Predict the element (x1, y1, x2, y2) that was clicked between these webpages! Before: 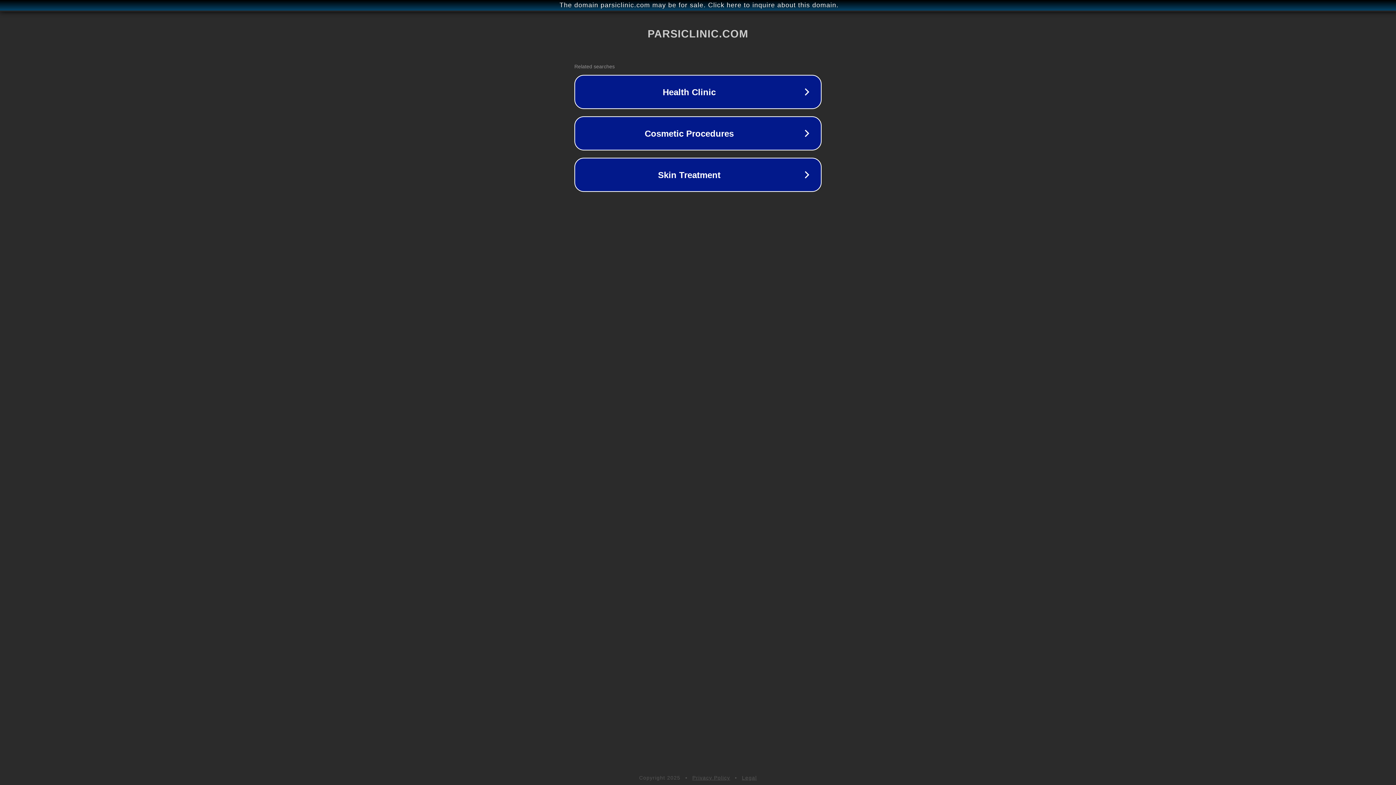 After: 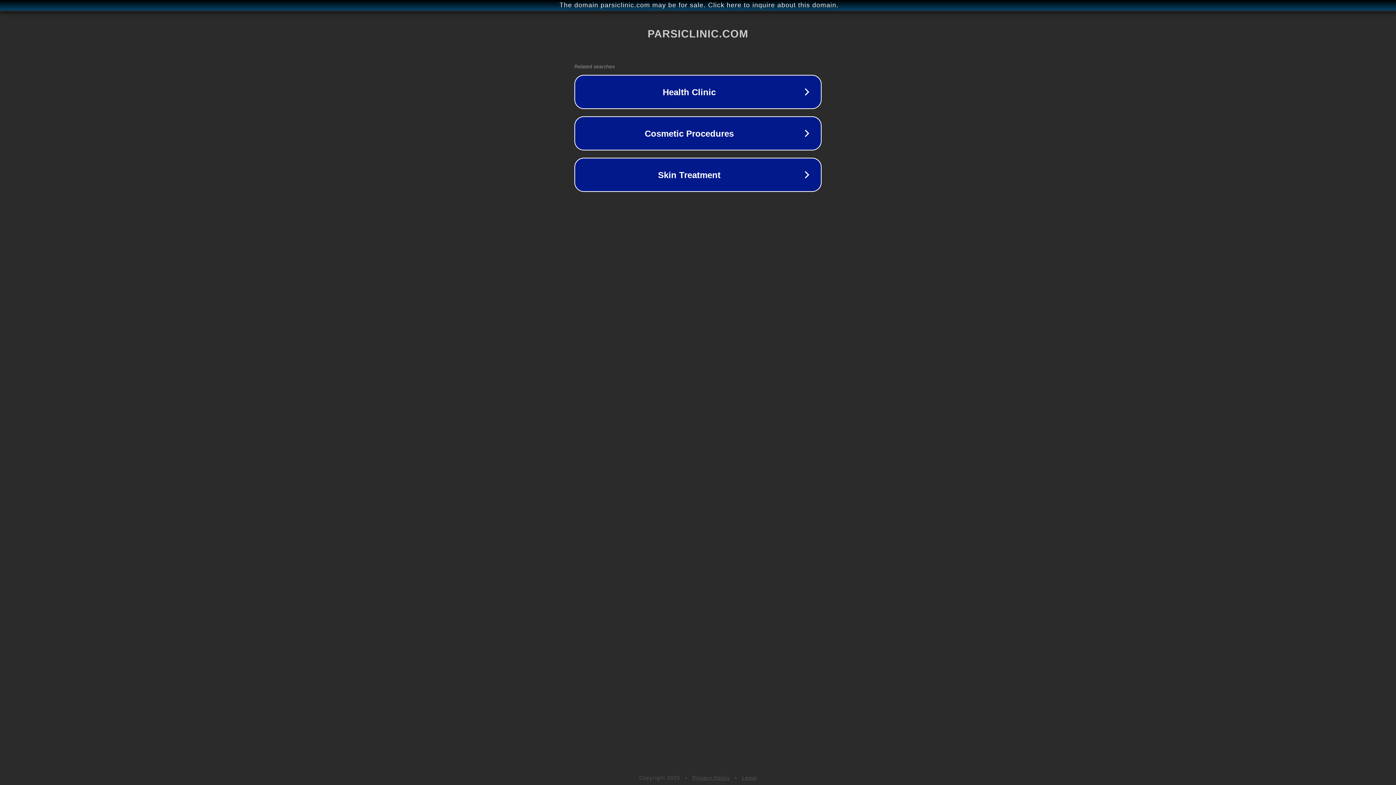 Action: bbox: (742, 775, 757, 781) label: Legal